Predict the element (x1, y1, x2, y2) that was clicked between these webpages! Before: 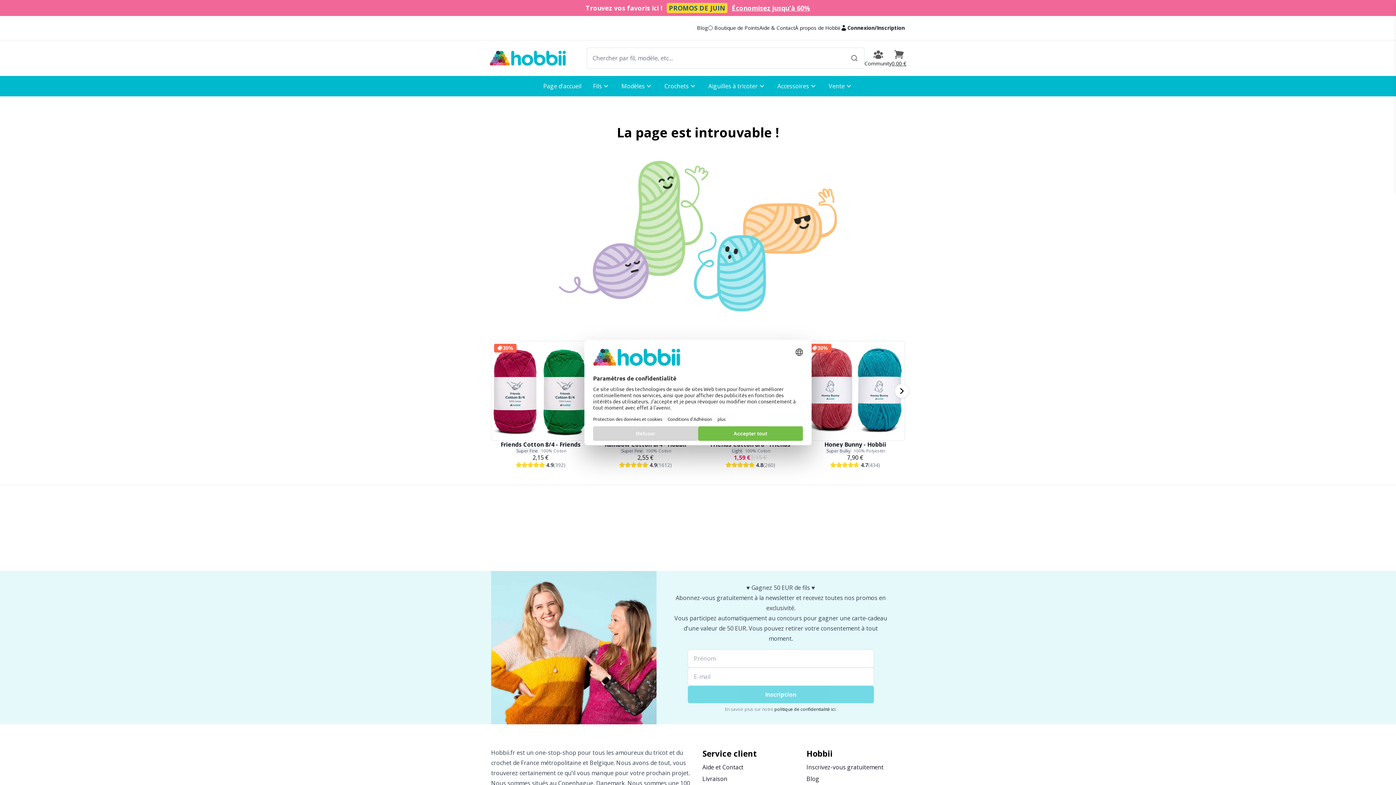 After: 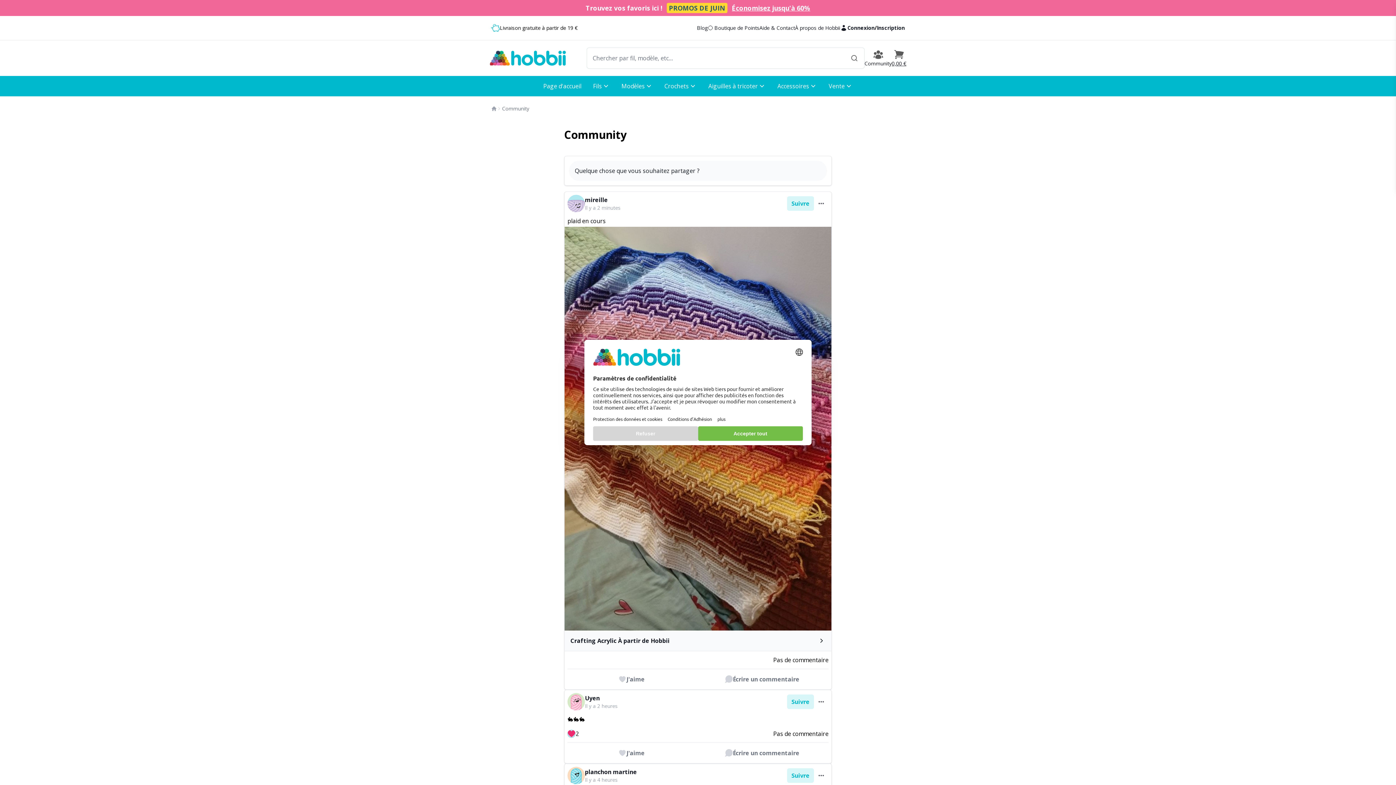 Action: bbox: (864, 49, 892, 67) label: Community